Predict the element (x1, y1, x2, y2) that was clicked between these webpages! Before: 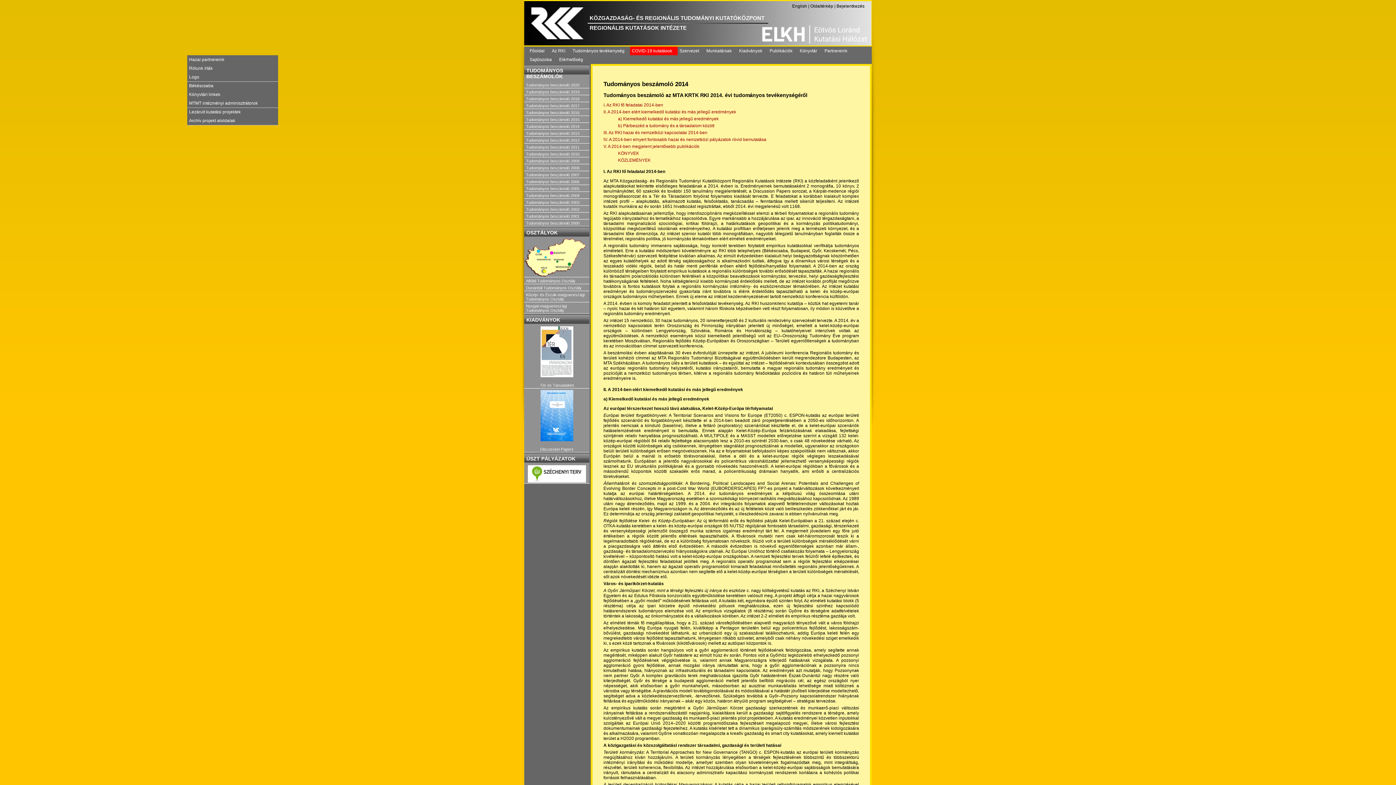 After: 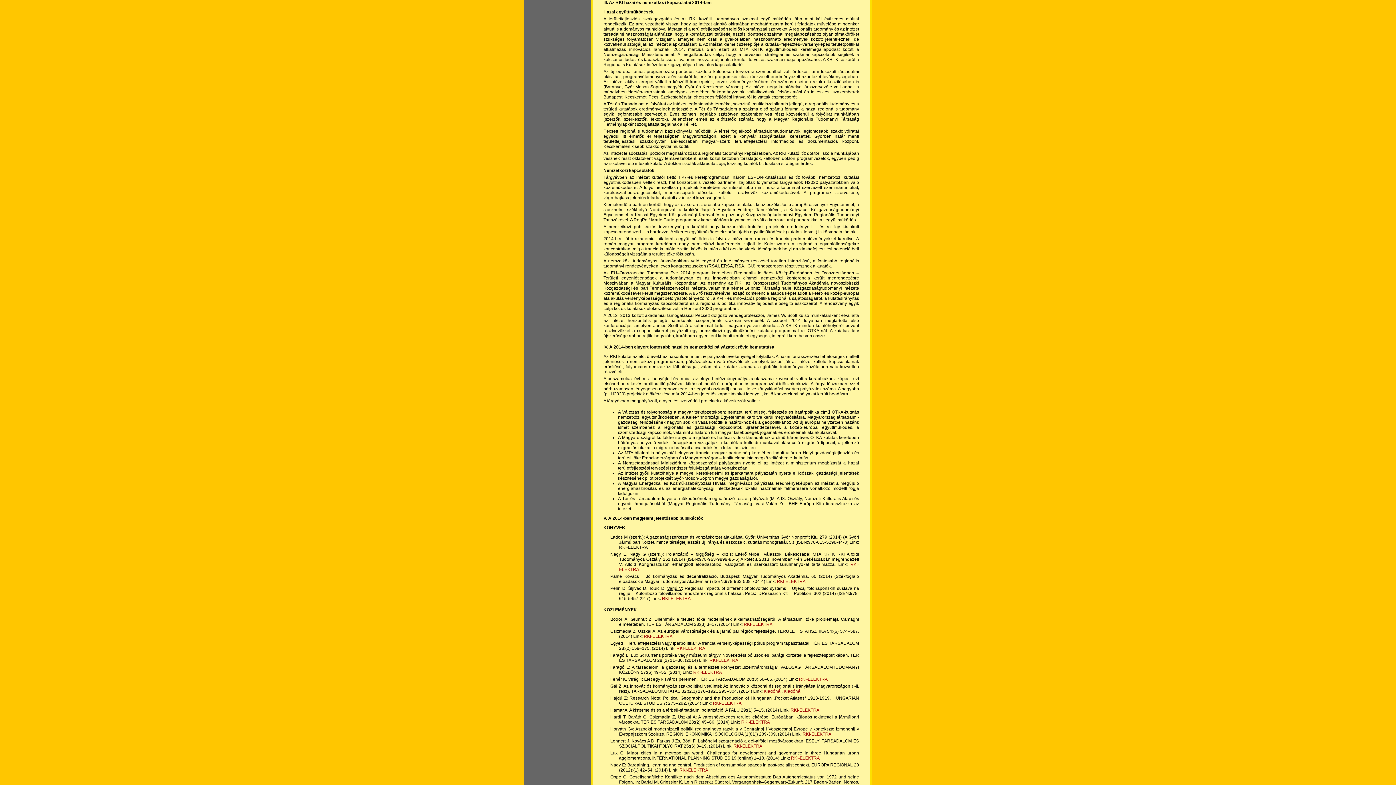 Action: label: III. Az RKI hazai és nemzetközi kapcsolatai 2014-ben bbox: (603, 130, 707, 135)